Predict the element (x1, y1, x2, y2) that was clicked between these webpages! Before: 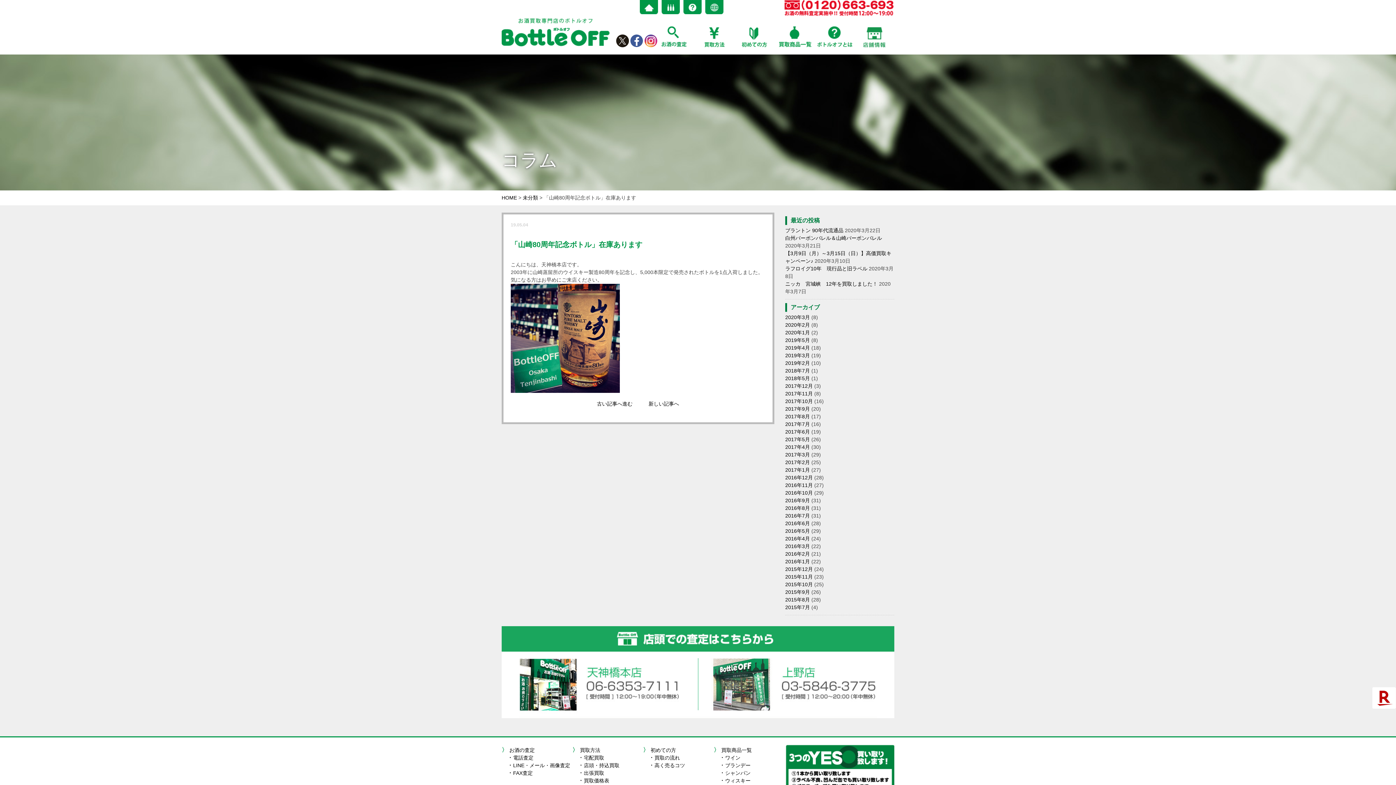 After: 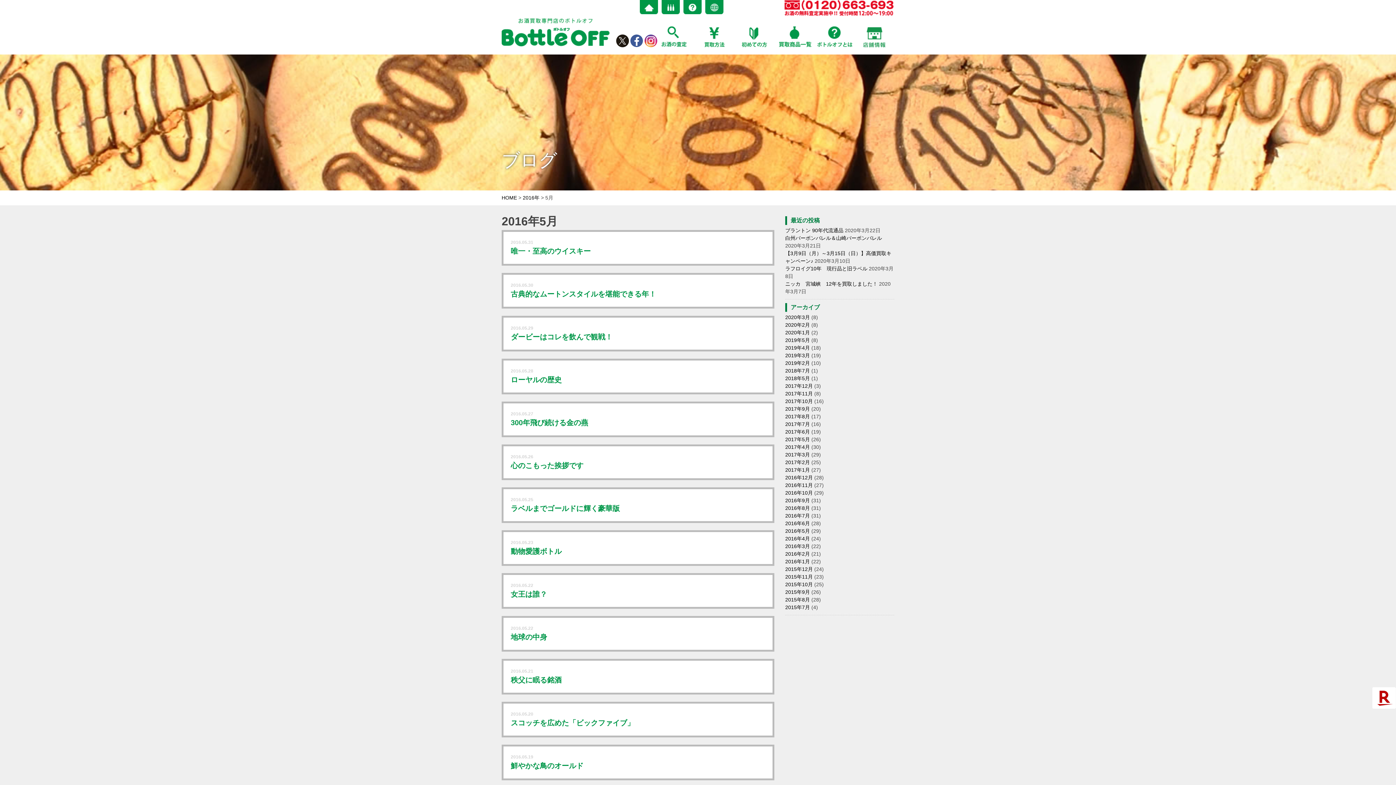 Action: label: 2016年5月 bbox: (785, 528, 810, 534)